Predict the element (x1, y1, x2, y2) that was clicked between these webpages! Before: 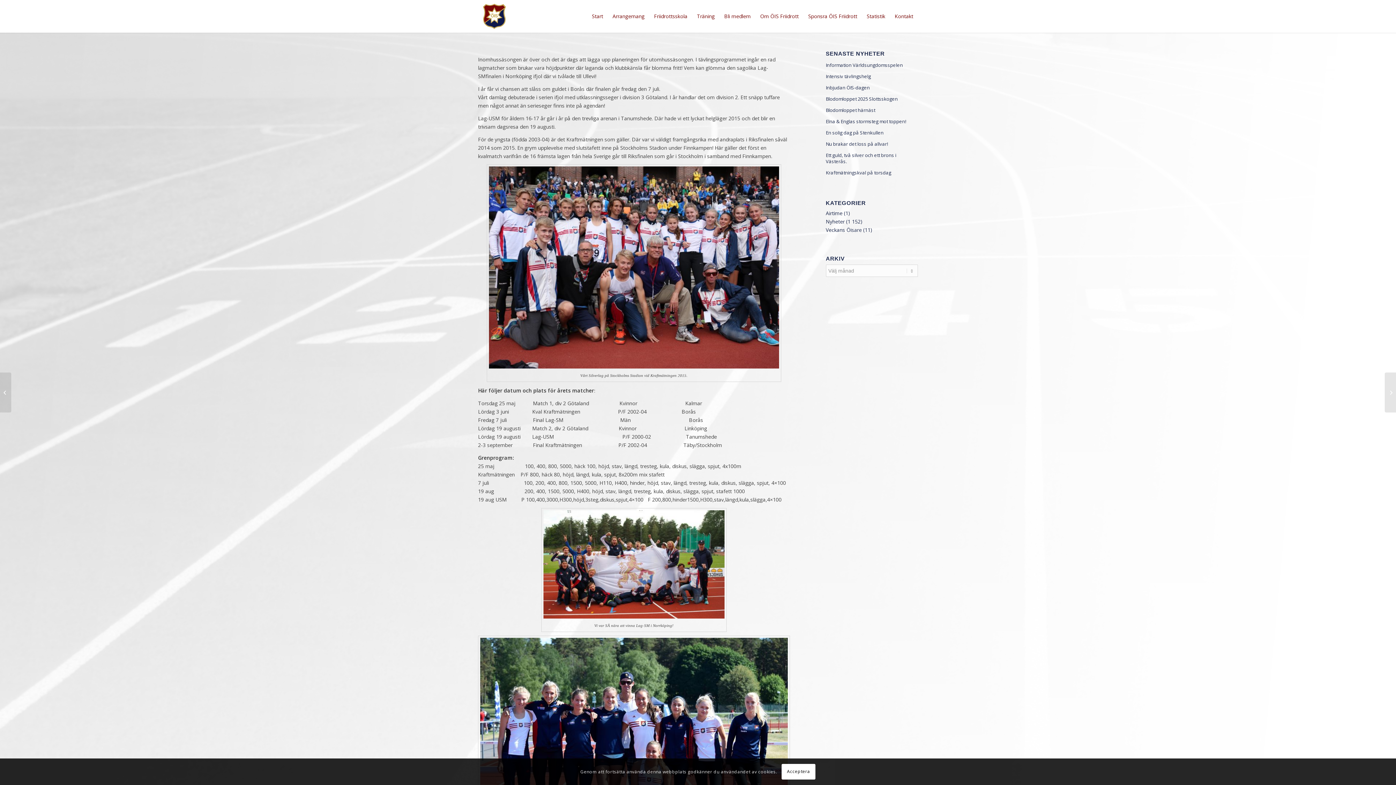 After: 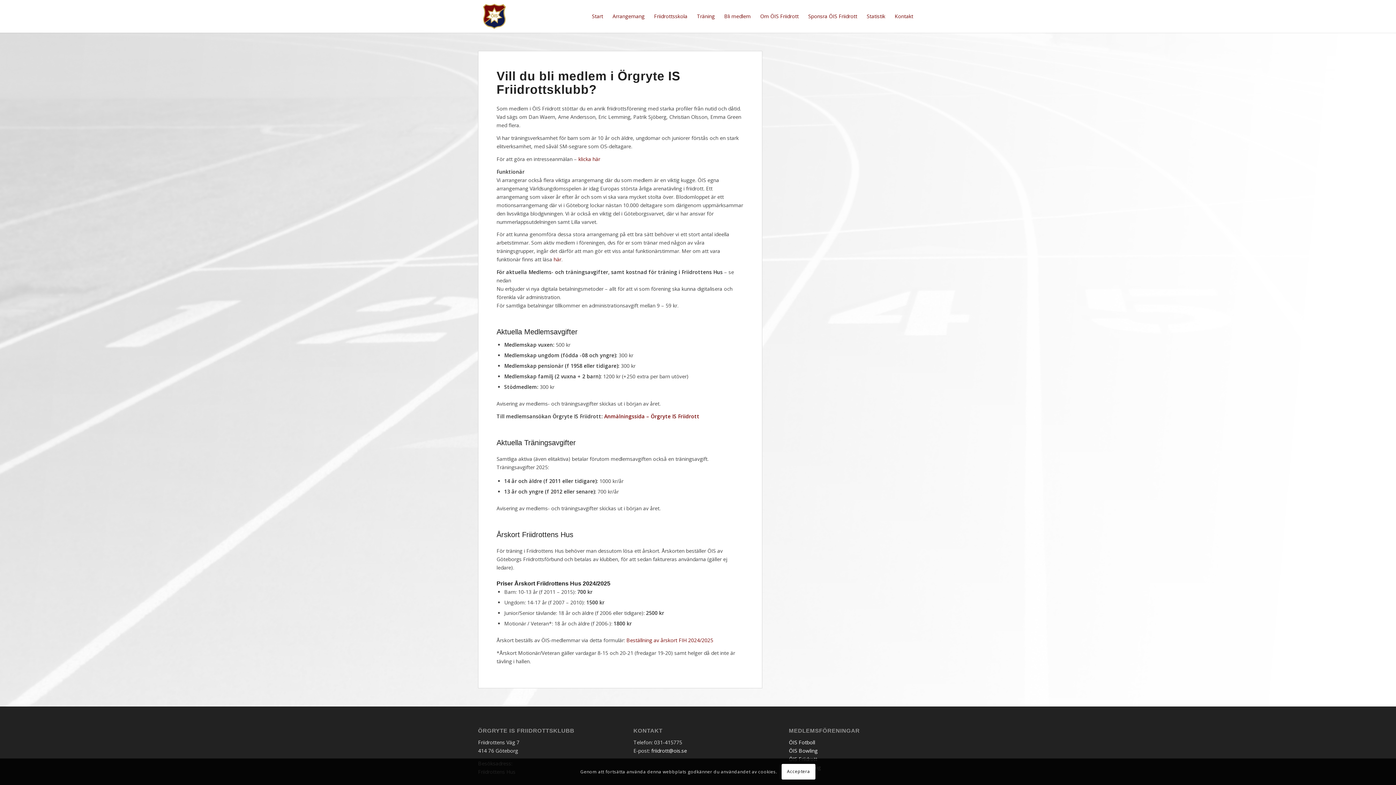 Action: bbox: (719, 0, 755, 32) label: Bli medlem